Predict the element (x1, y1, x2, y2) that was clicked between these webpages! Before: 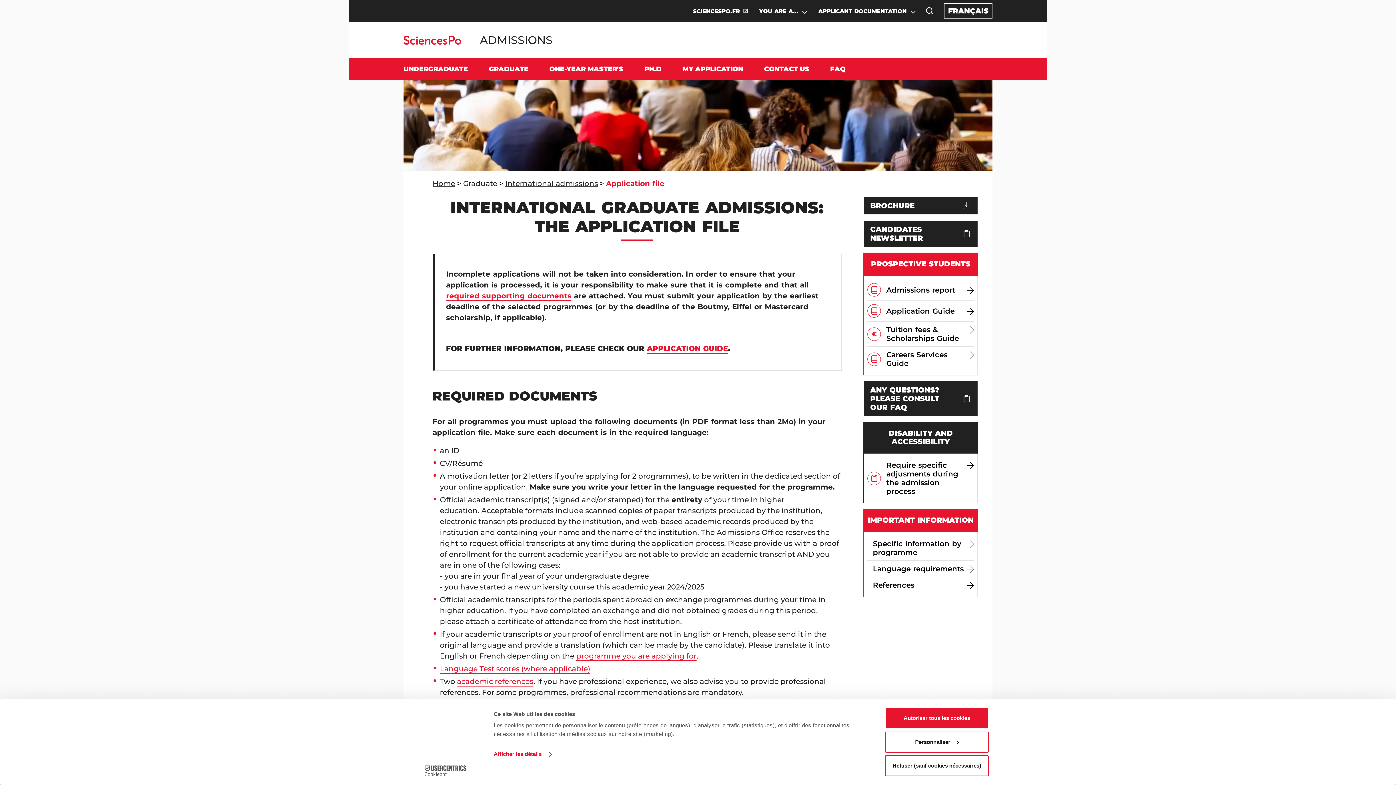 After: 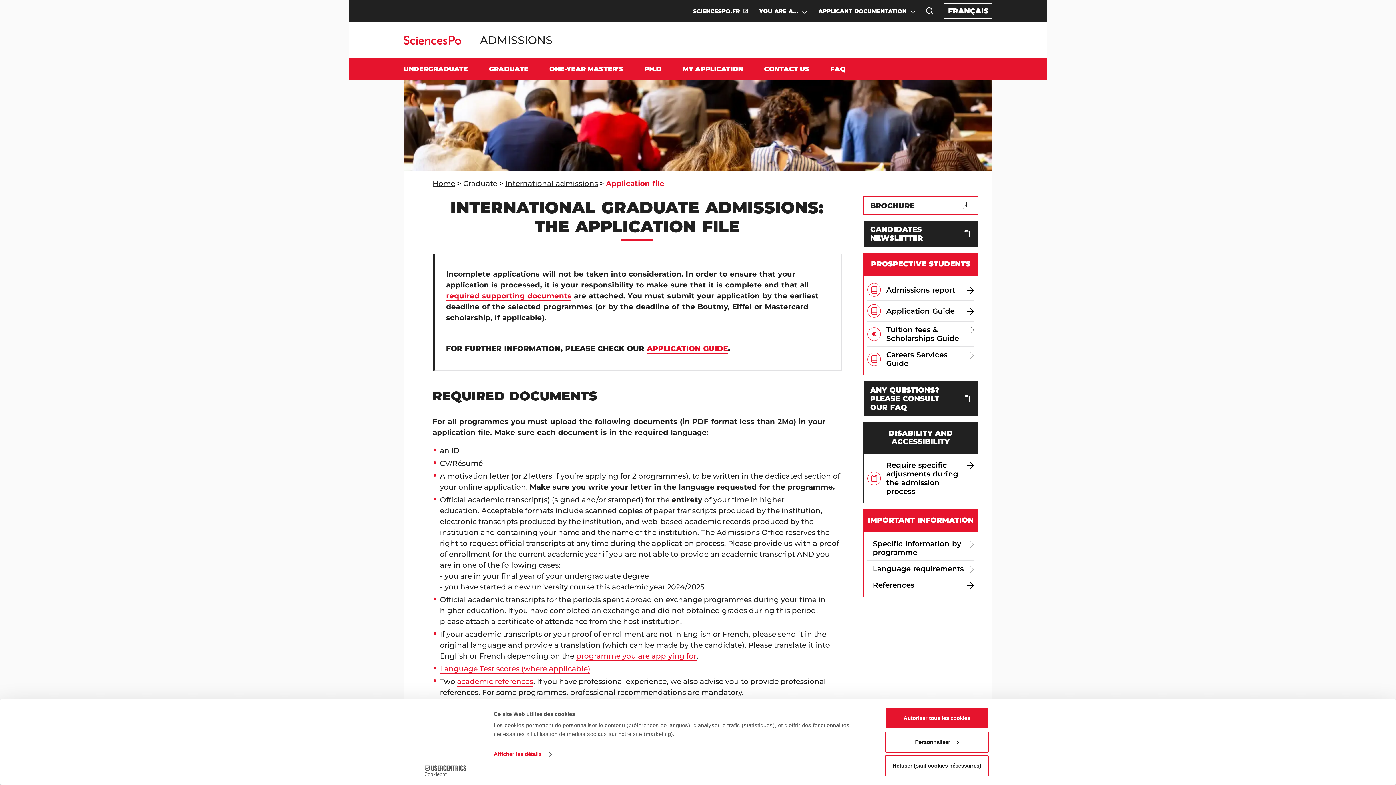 Action: bbox: (863, 196, 978, 214) label: BROCHURE